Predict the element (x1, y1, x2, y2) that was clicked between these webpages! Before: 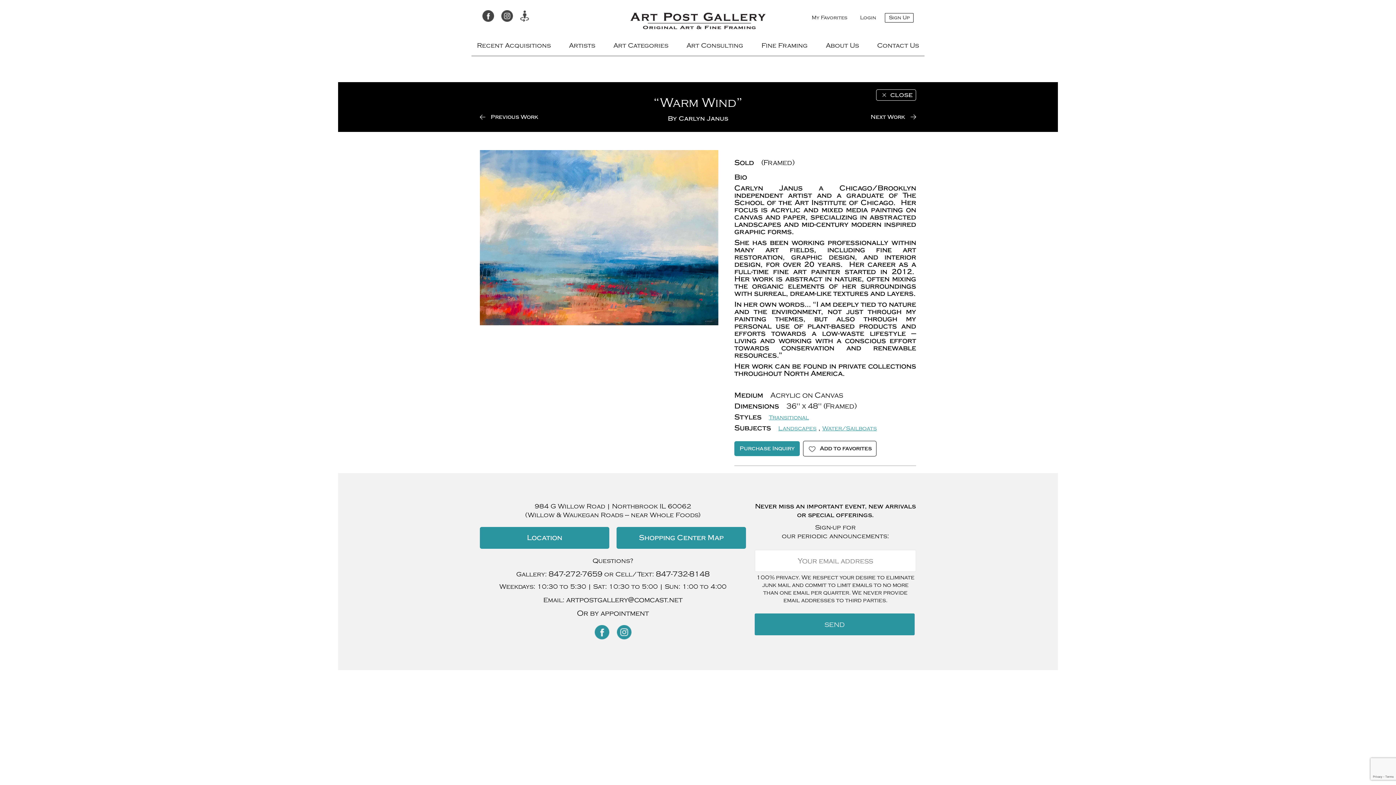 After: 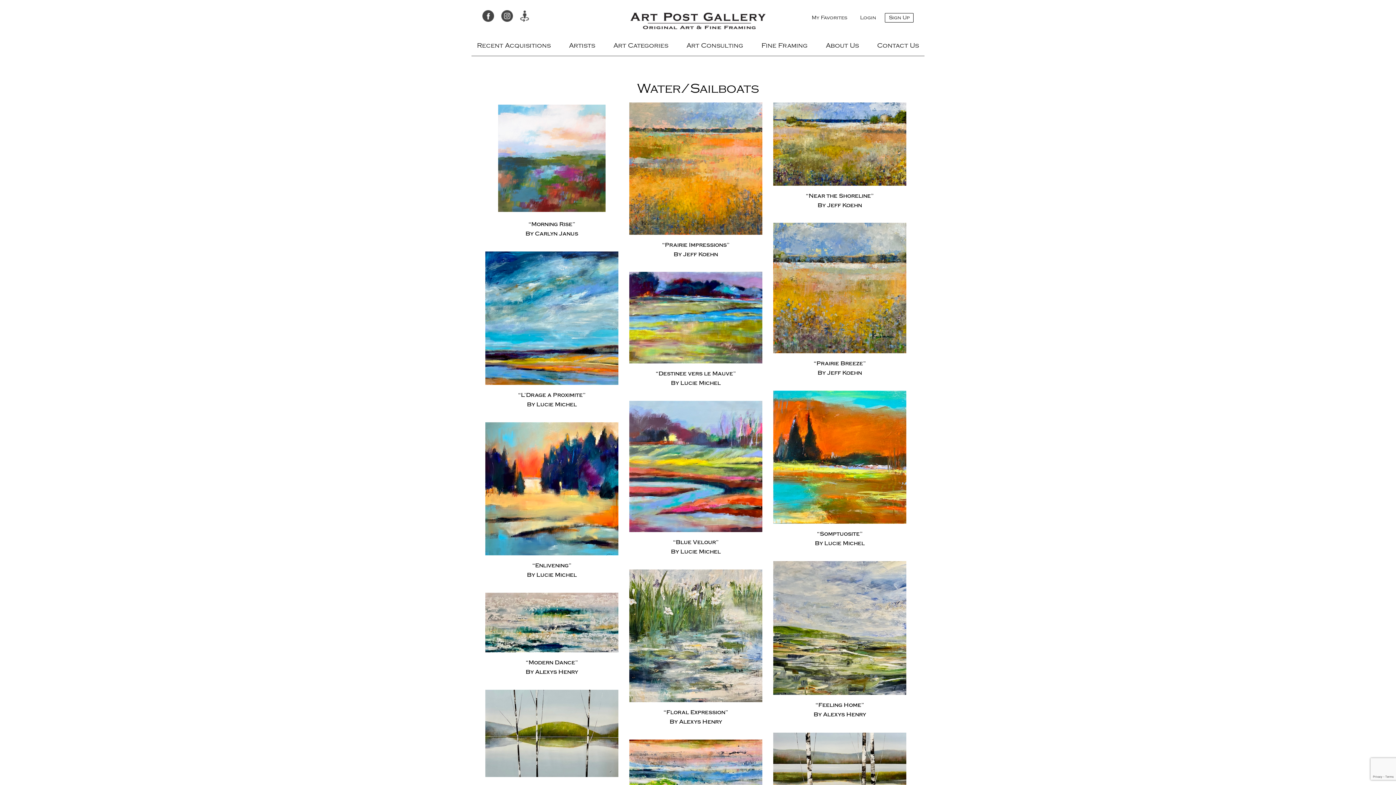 Action: label: Water/Sailboats bbox: (822, 425, 877, 432)